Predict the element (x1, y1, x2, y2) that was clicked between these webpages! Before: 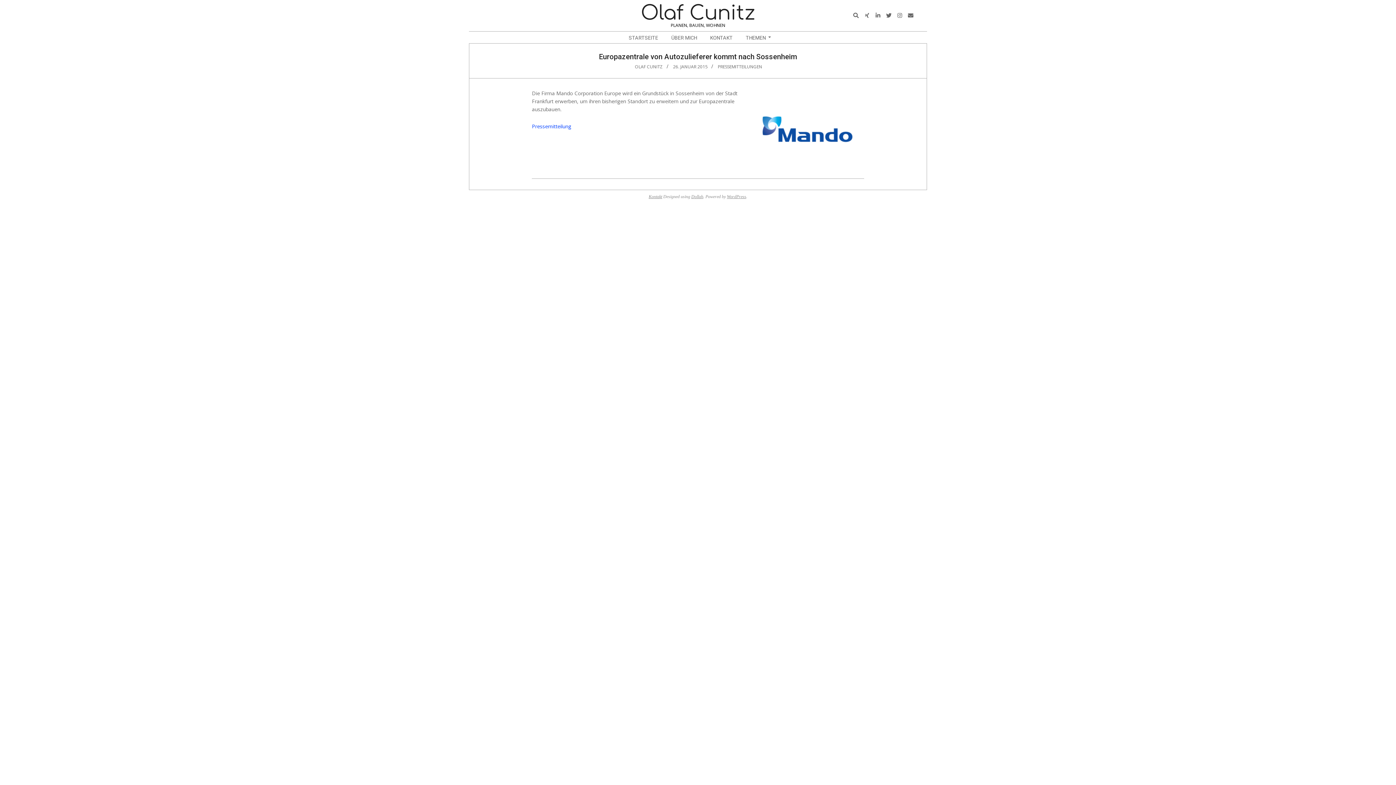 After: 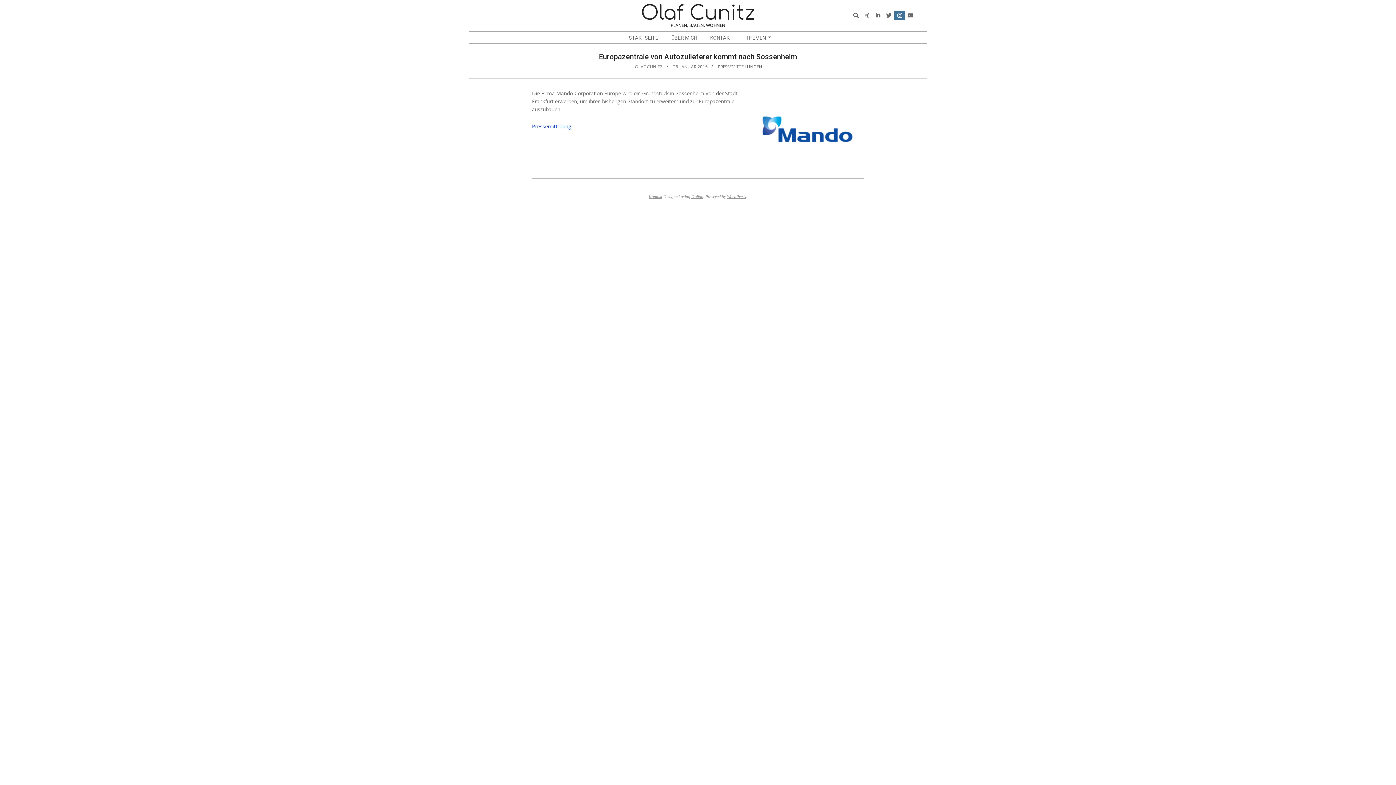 Action: bbox: (894, 11, 905, 20)